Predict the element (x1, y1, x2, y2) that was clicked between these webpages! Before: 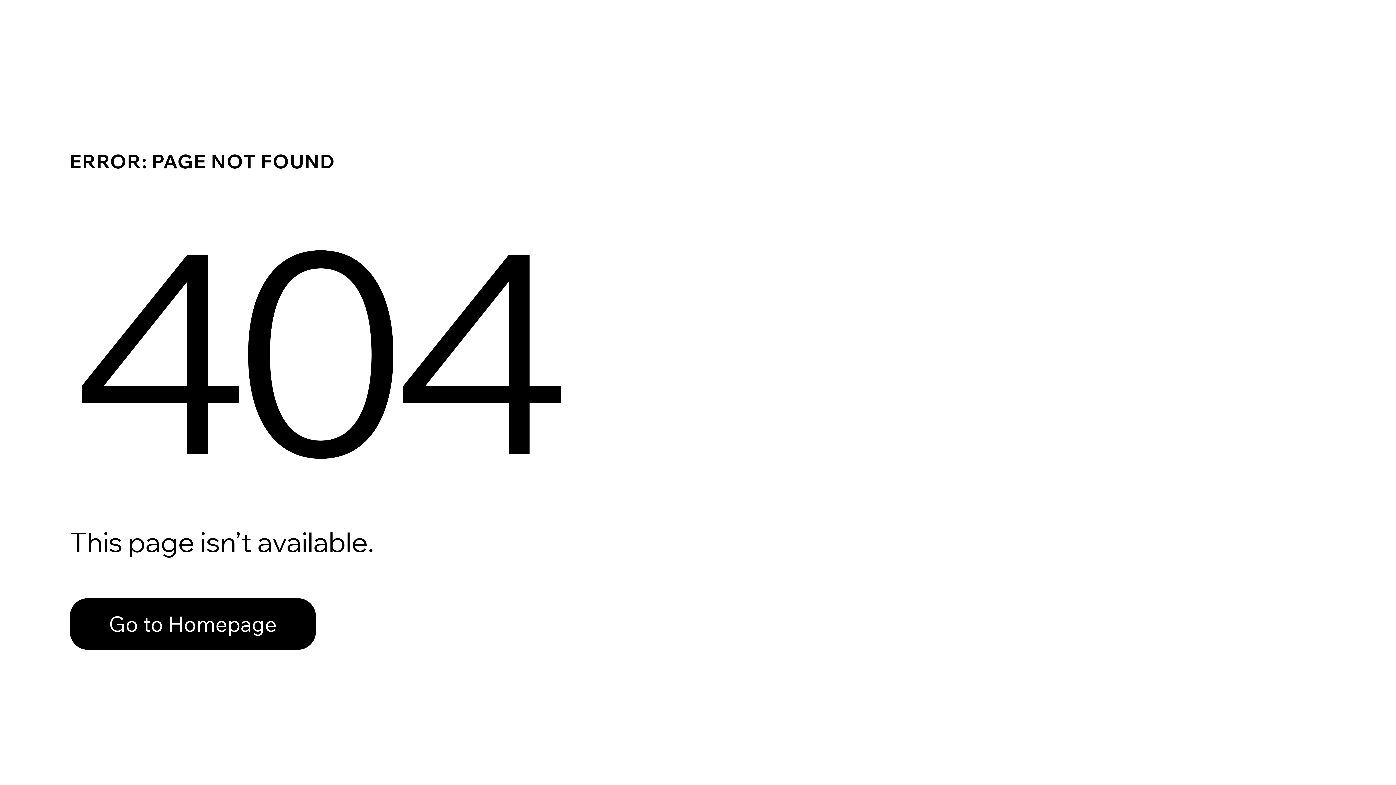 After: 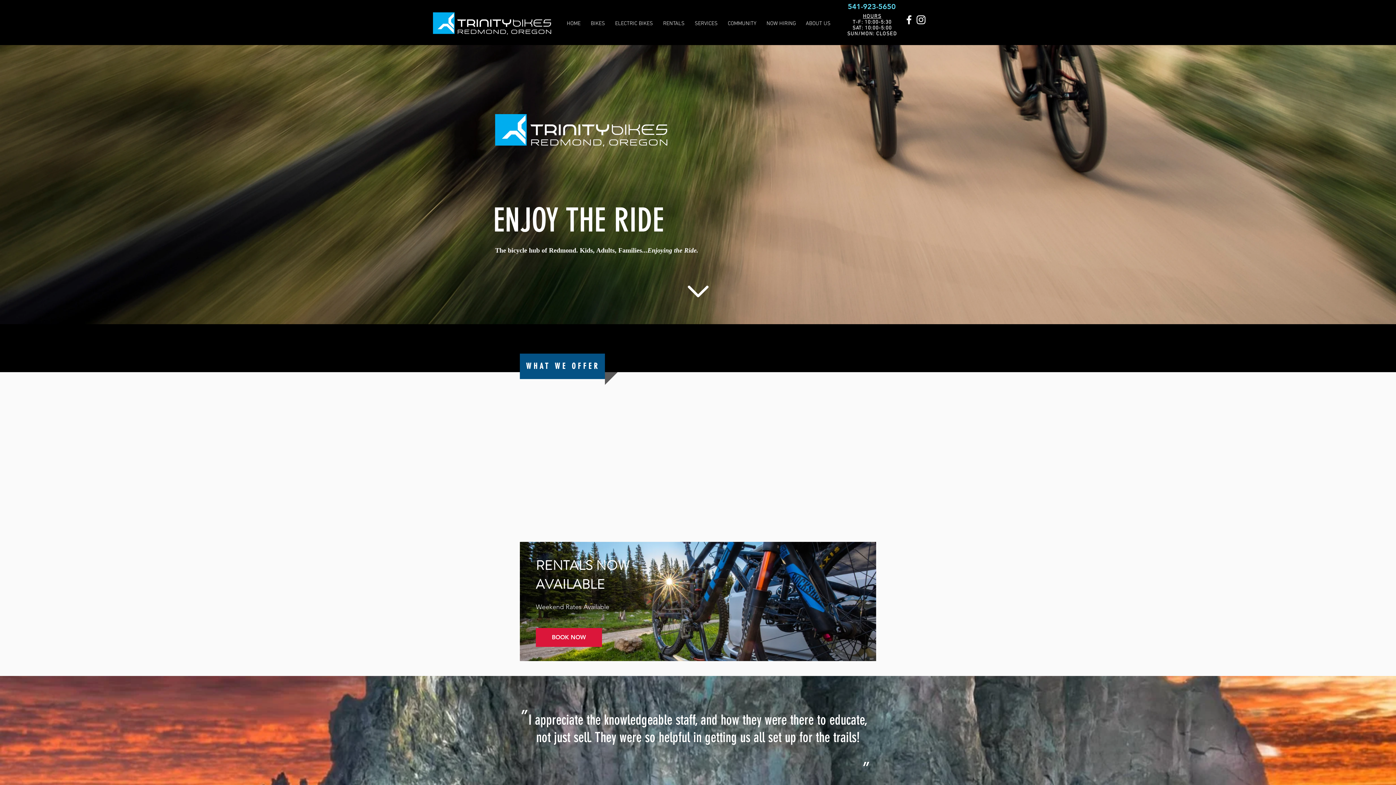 Action: label: Go to Homepage bbox: (69, 582, 768, 659)